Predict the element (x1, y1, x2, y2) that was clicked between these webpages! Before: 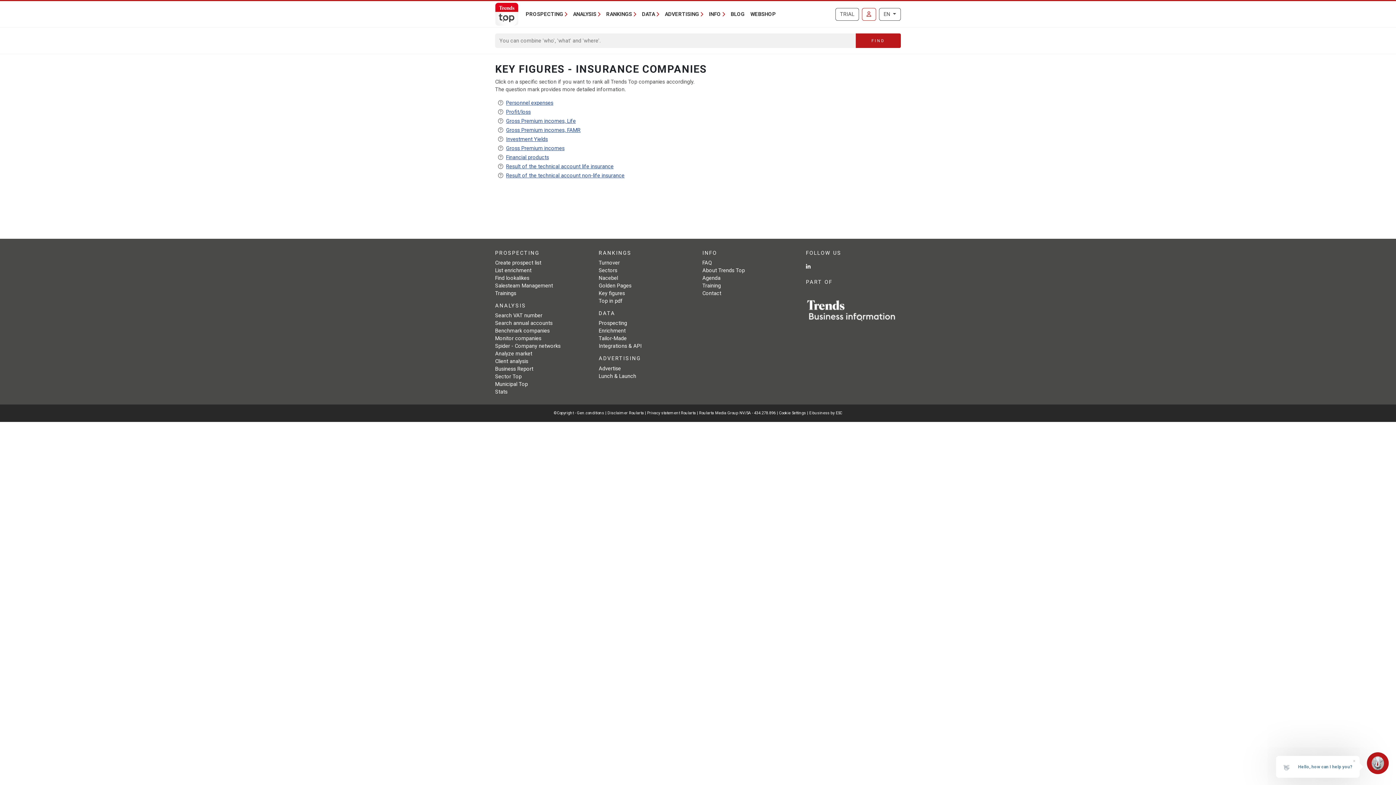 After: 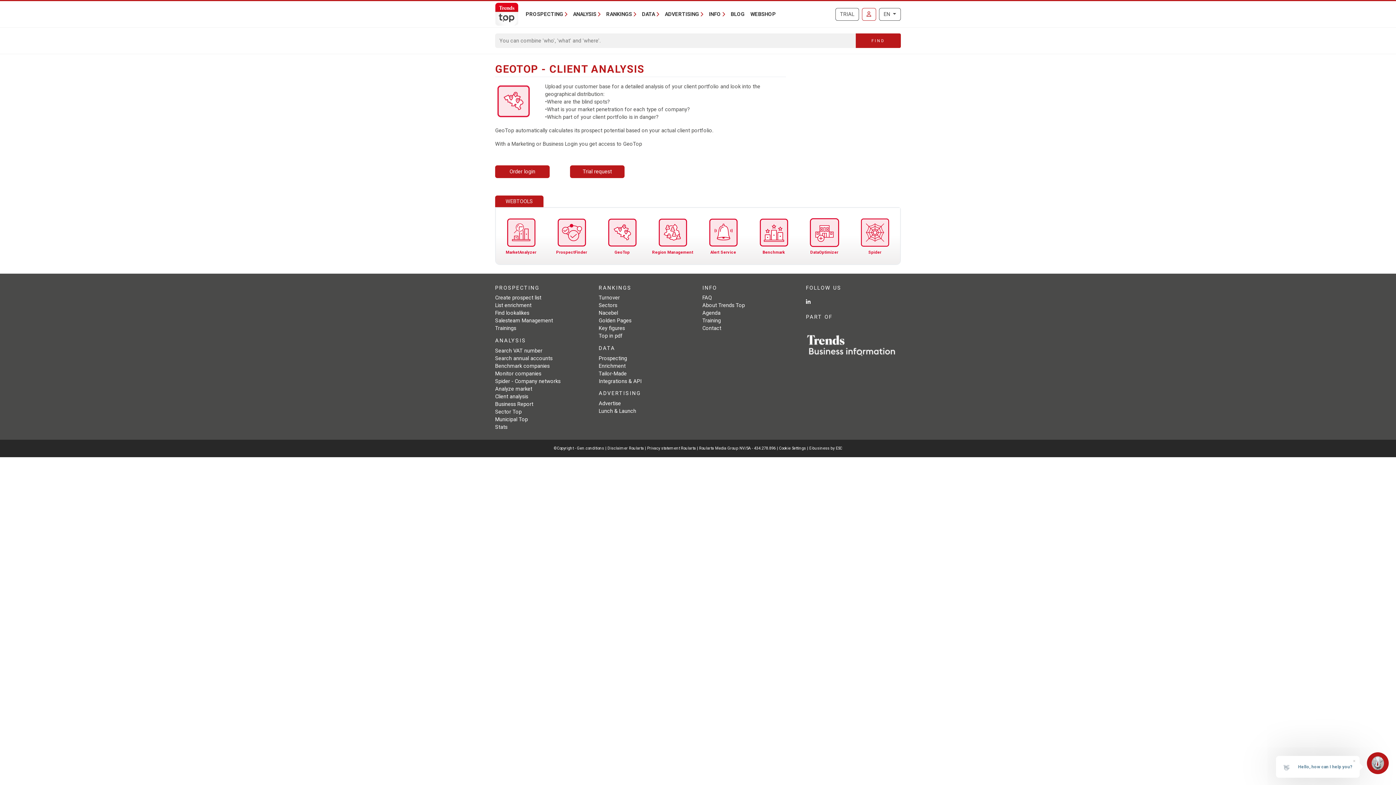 Action: bbox: (495, 275, 529, 281) label: Find lookalikes